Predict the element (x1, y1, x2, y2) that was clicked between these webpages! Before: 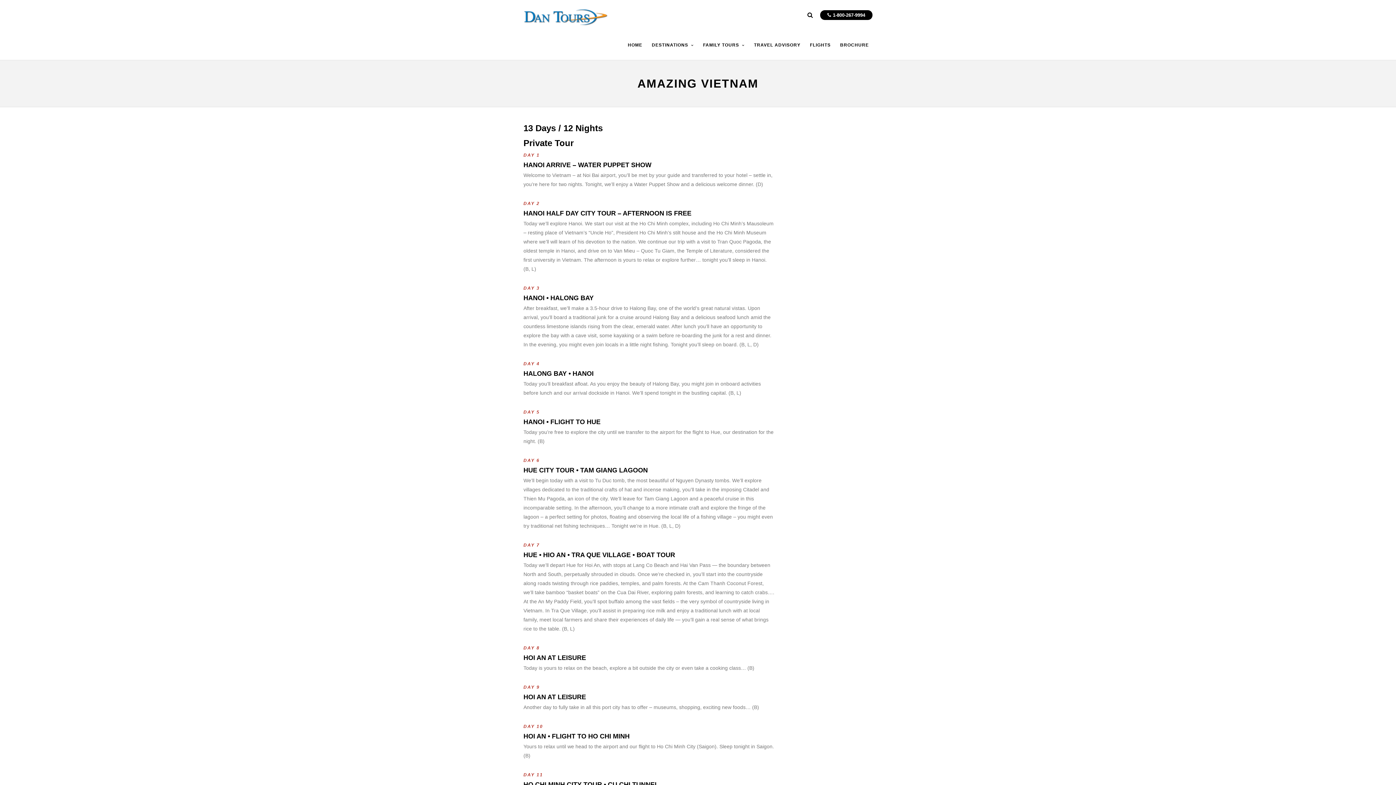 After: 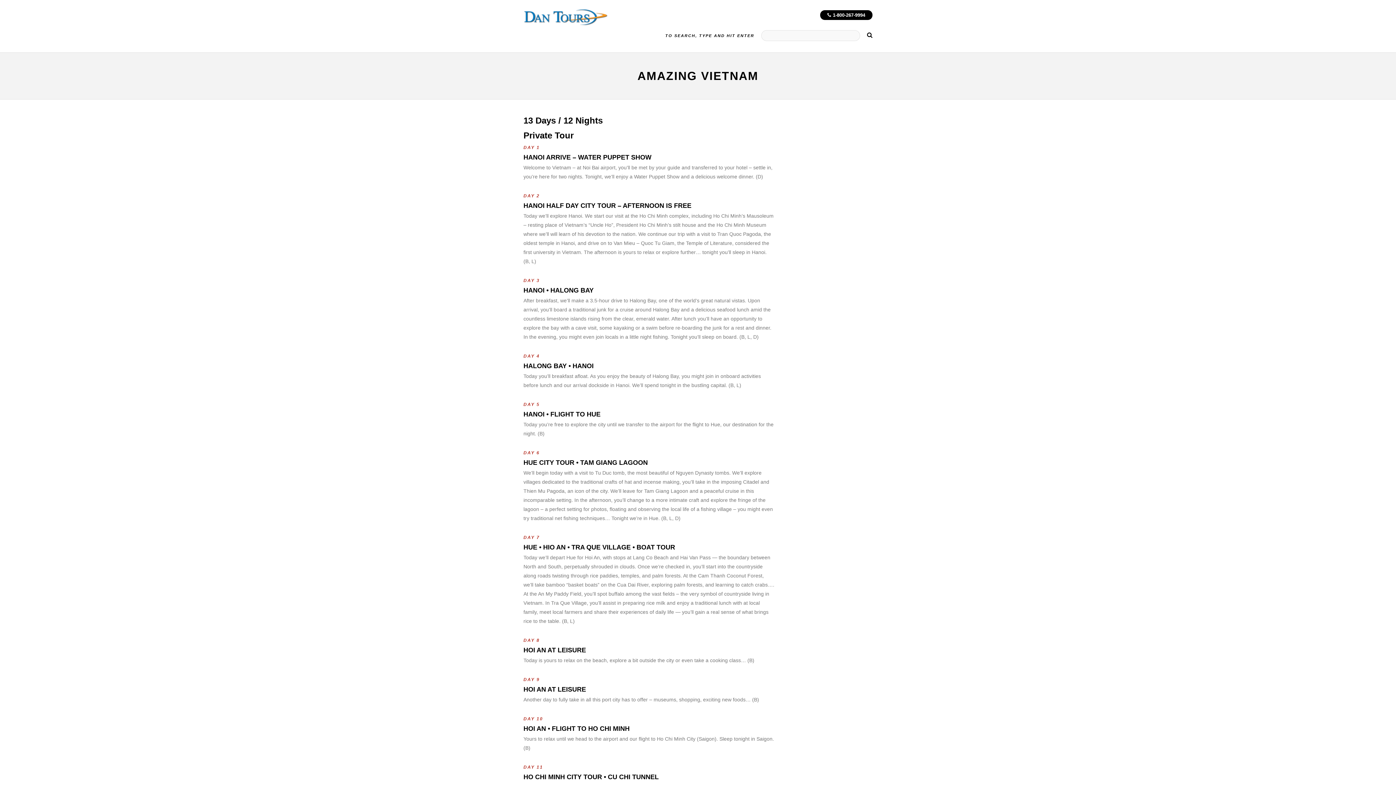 Action: bbox: (807, 7, 813, 18)